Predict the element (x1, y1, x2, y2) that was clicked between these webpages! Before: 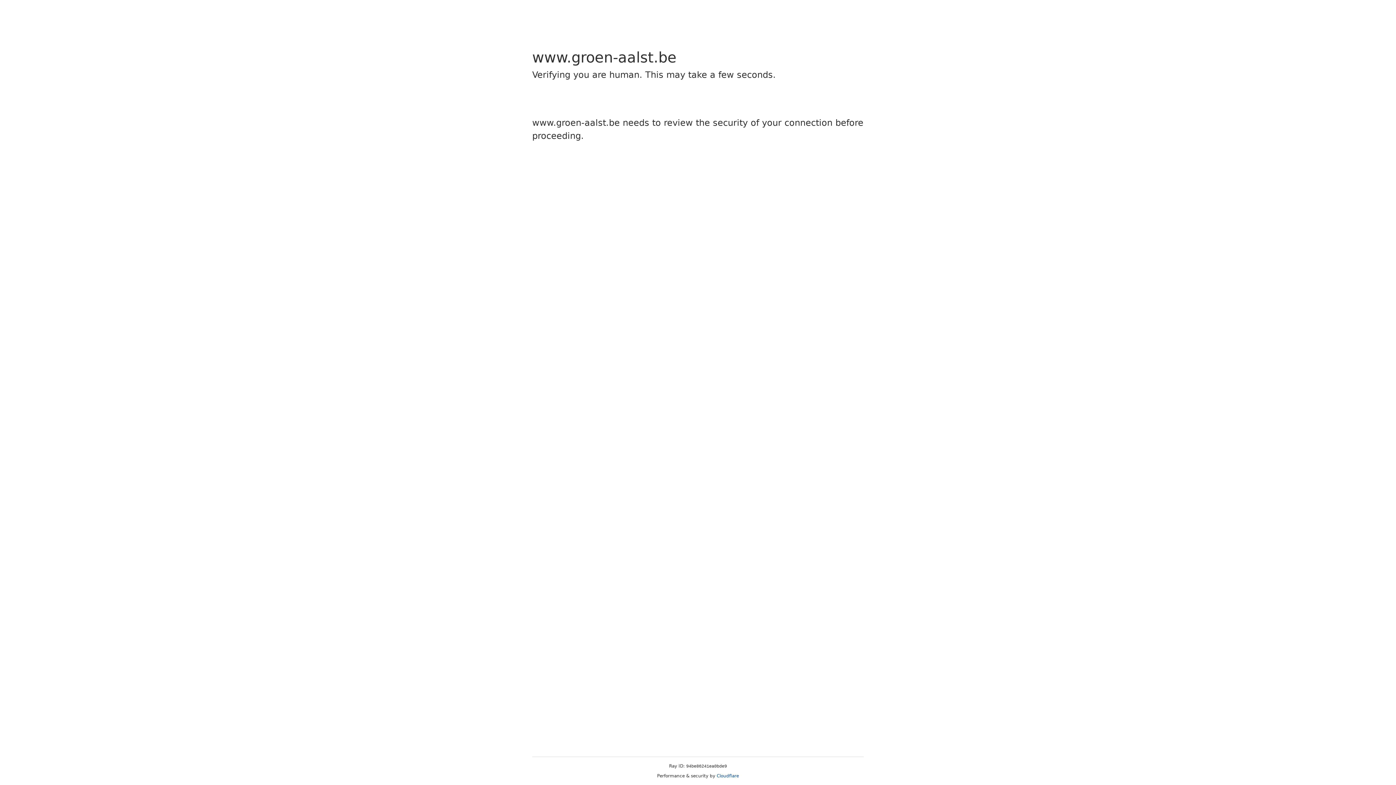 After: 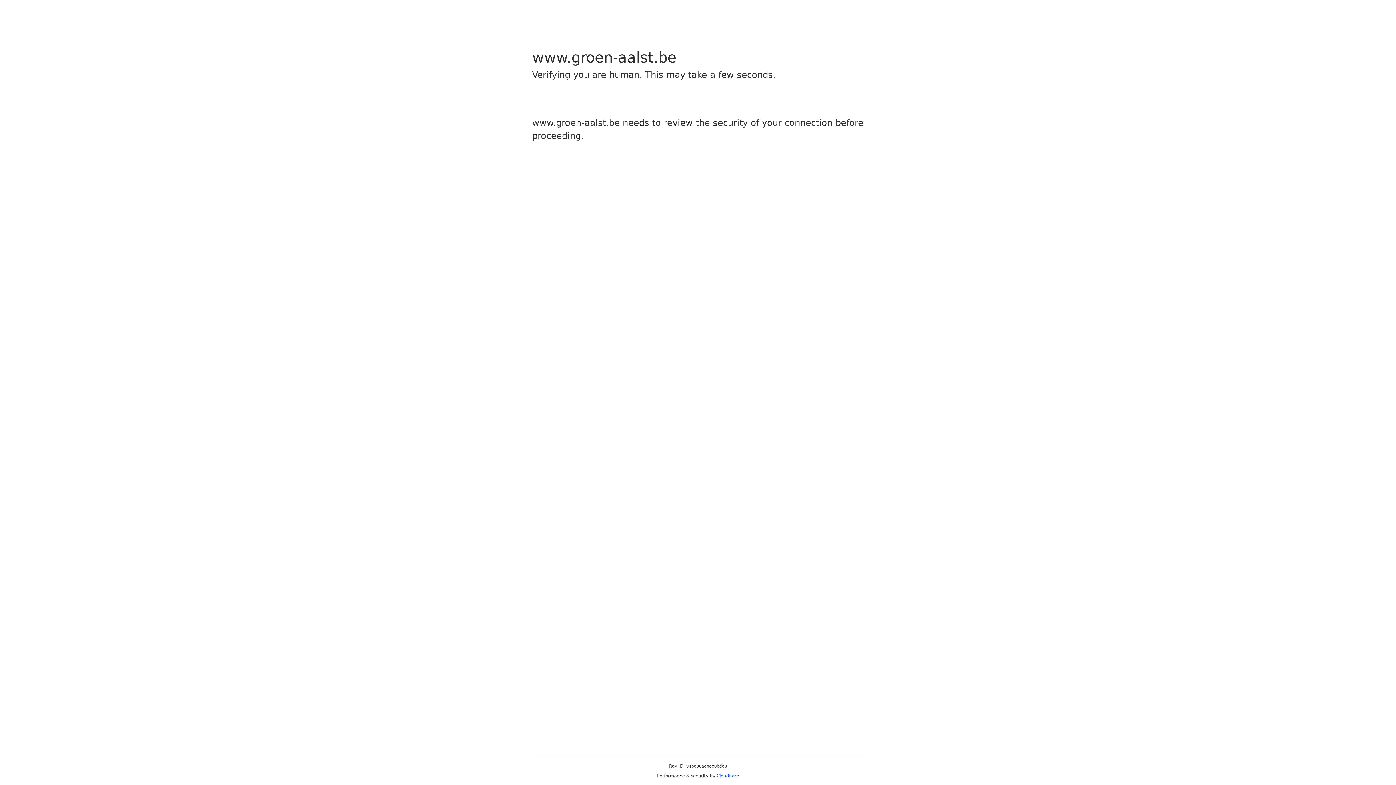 Action: bbox: (716, 773, 739, 778) label: Cloudflare